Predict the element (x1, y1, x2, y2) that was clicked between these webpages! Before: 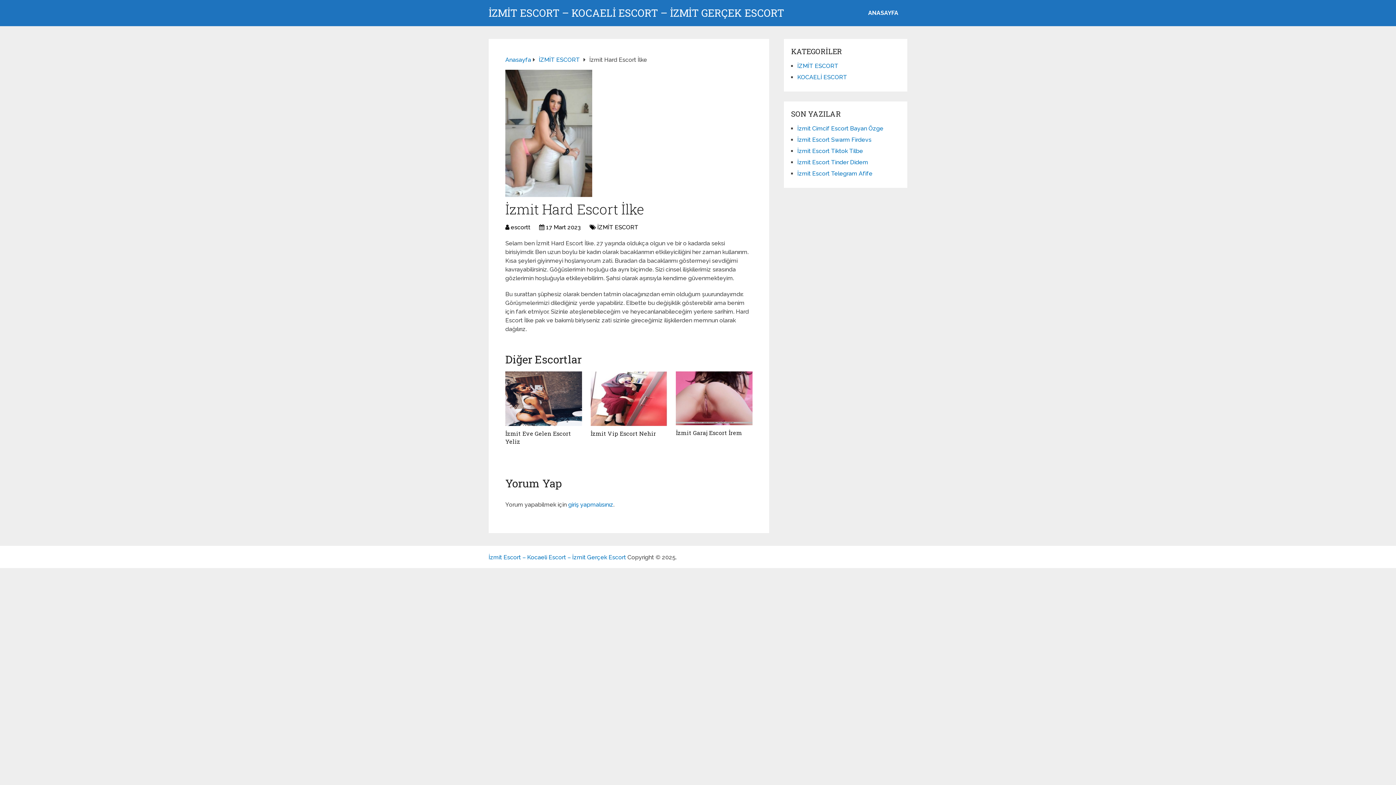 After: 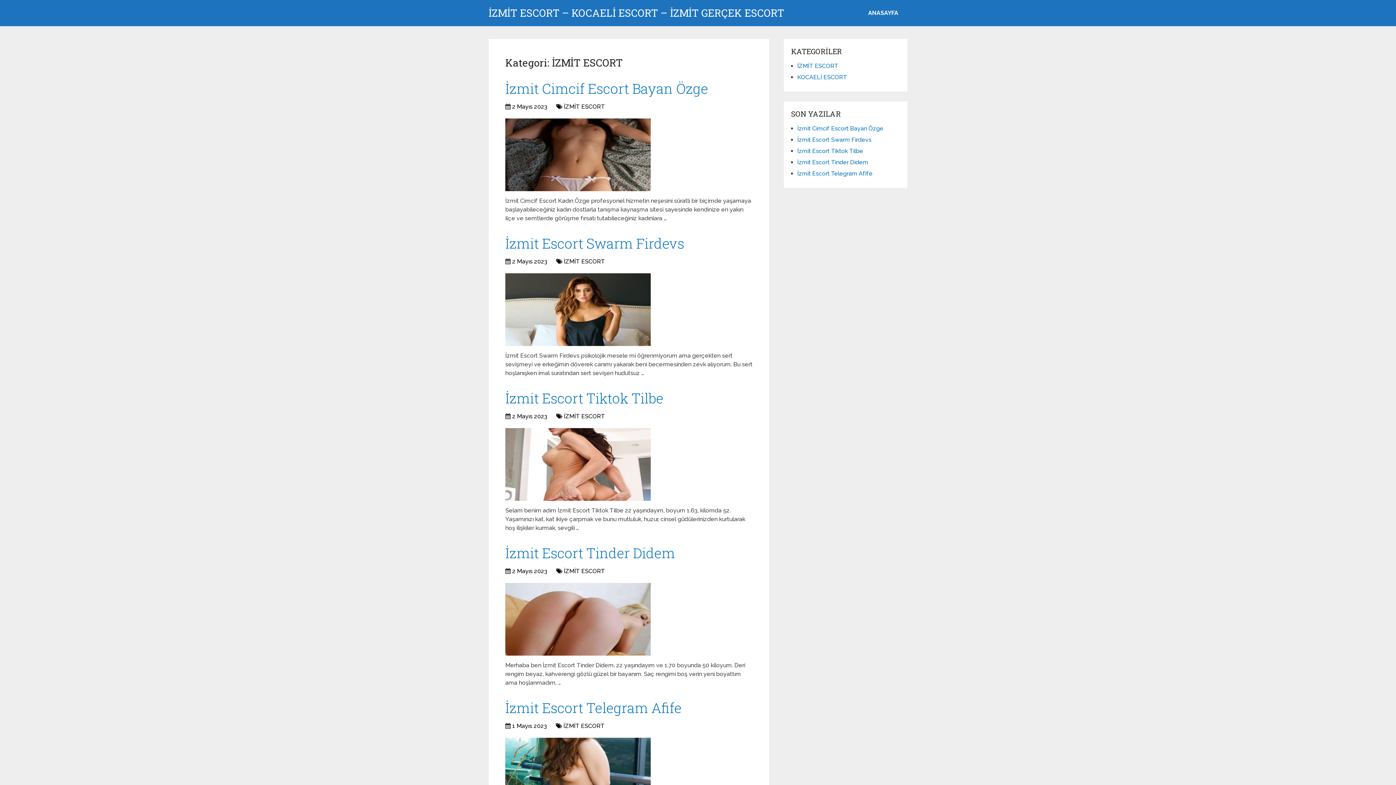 Action: bbox: (597, 224, 638, 230) label: İZMİT ESCORT